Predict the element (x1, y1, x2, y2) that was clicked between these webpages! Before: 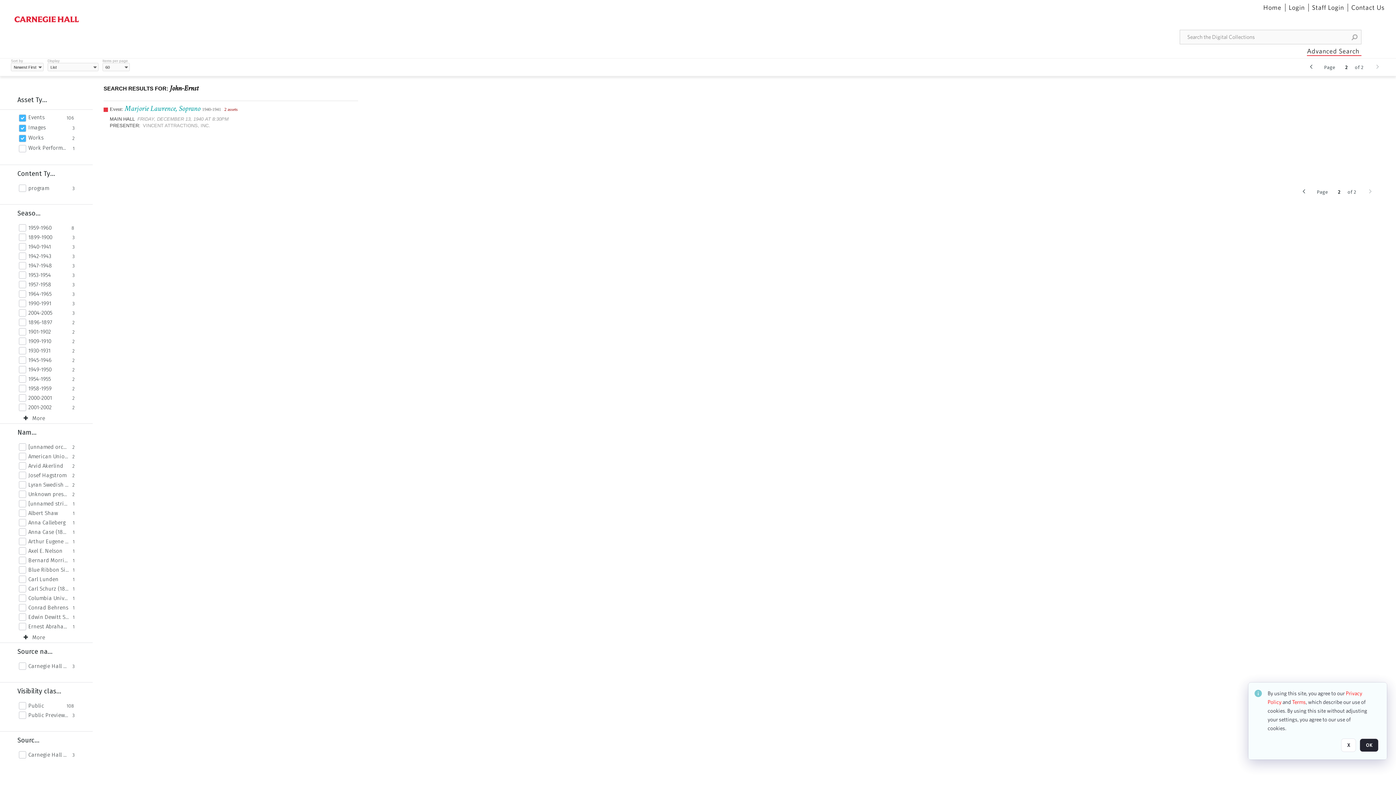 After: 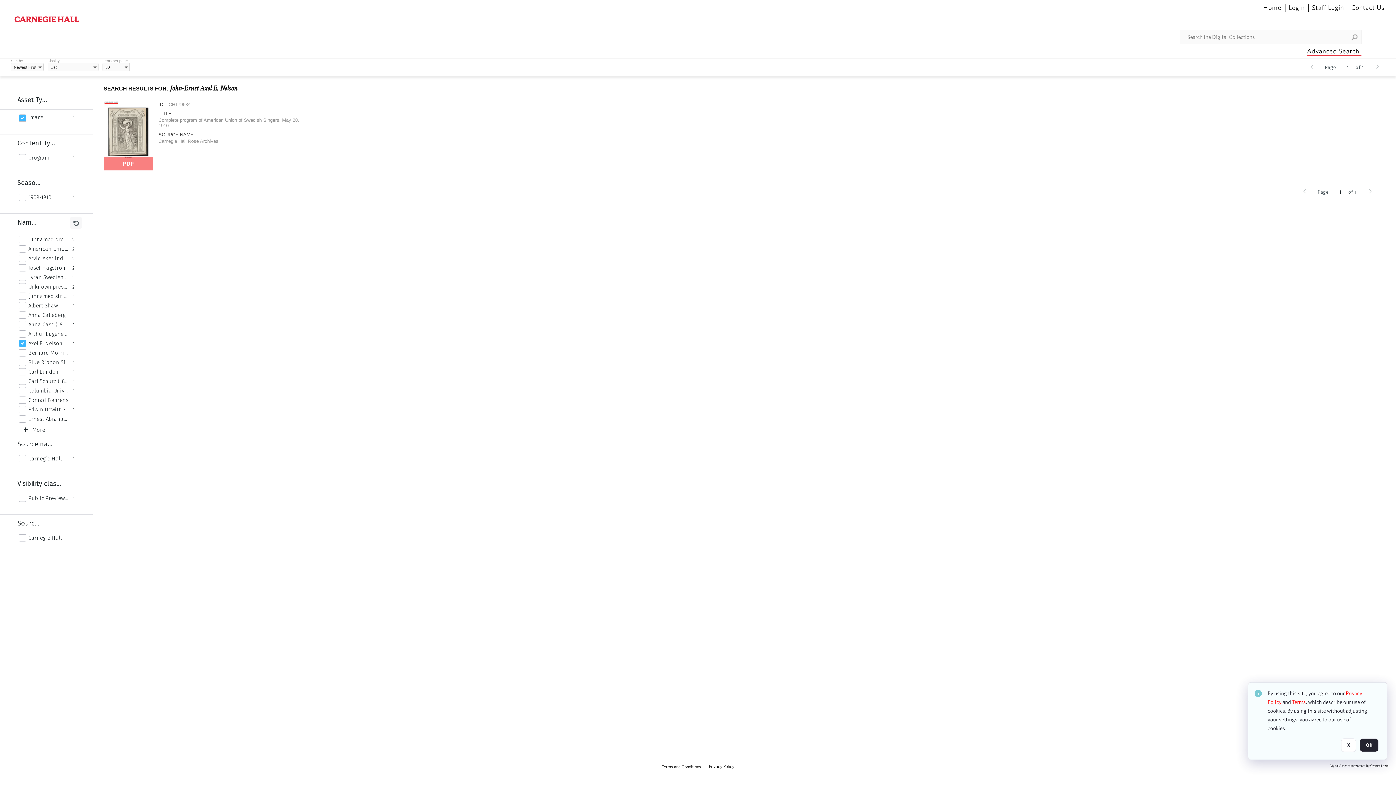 Action: label: Axel E. Nelson bbox: (28, 548, 68, 554)